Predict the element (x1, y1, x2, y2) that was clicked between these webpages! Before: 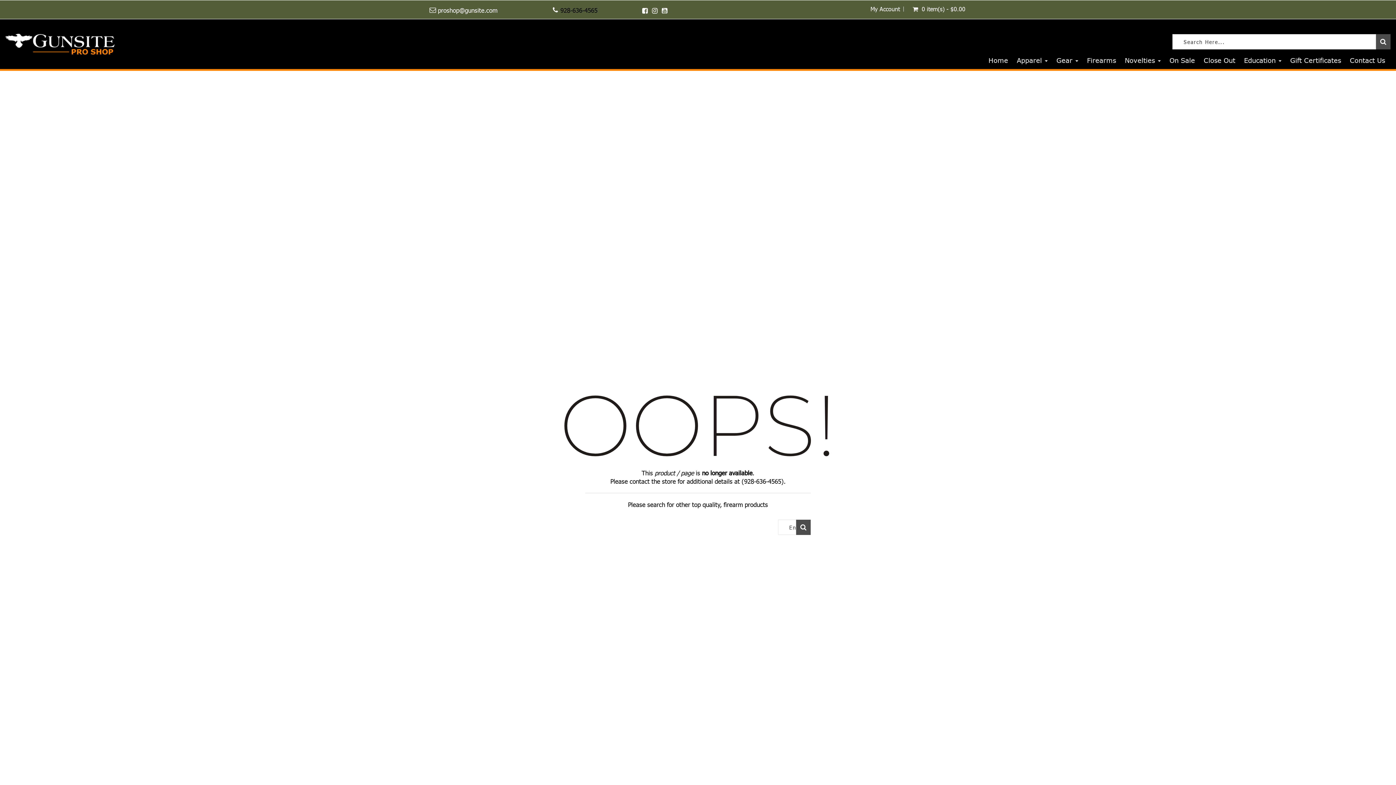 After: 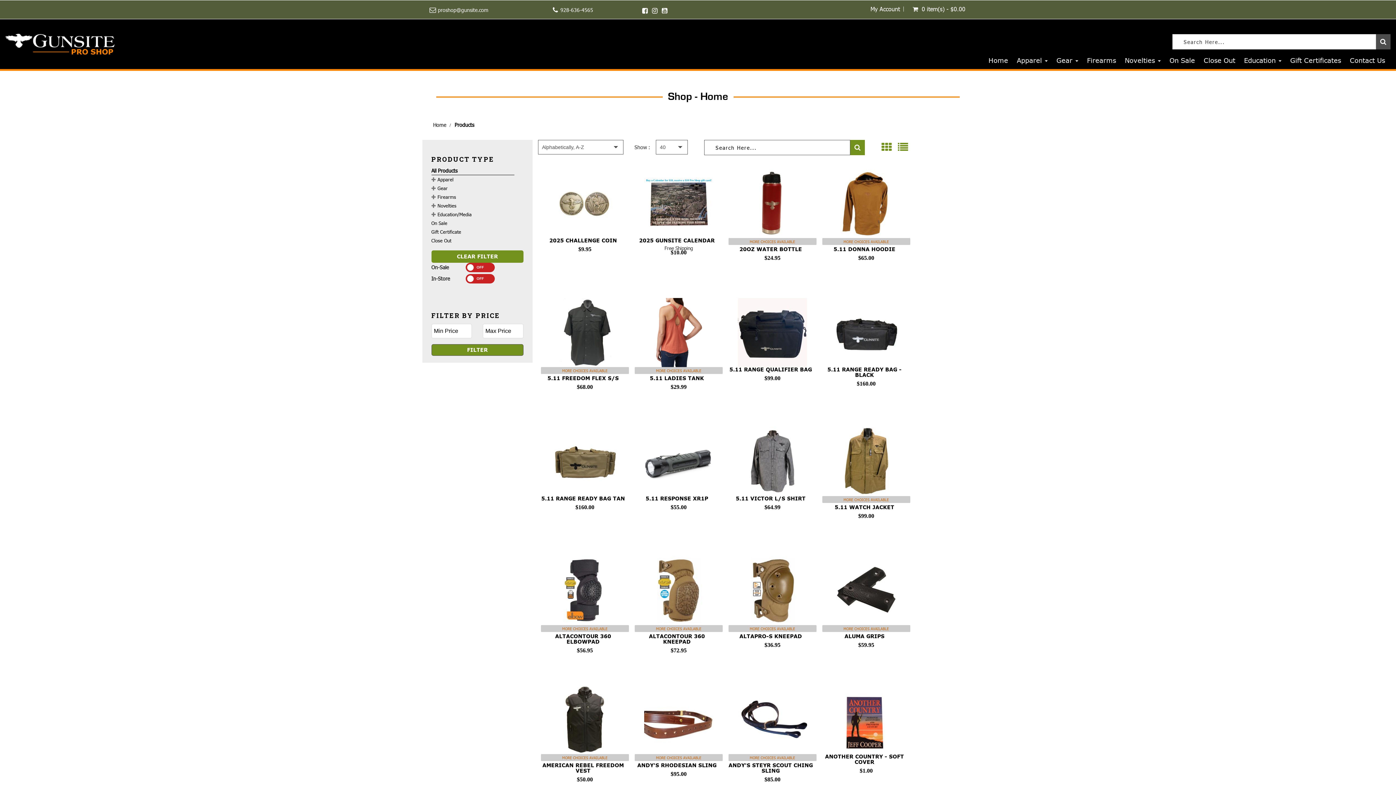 Action: bbox: (796, 520, 810, 535)